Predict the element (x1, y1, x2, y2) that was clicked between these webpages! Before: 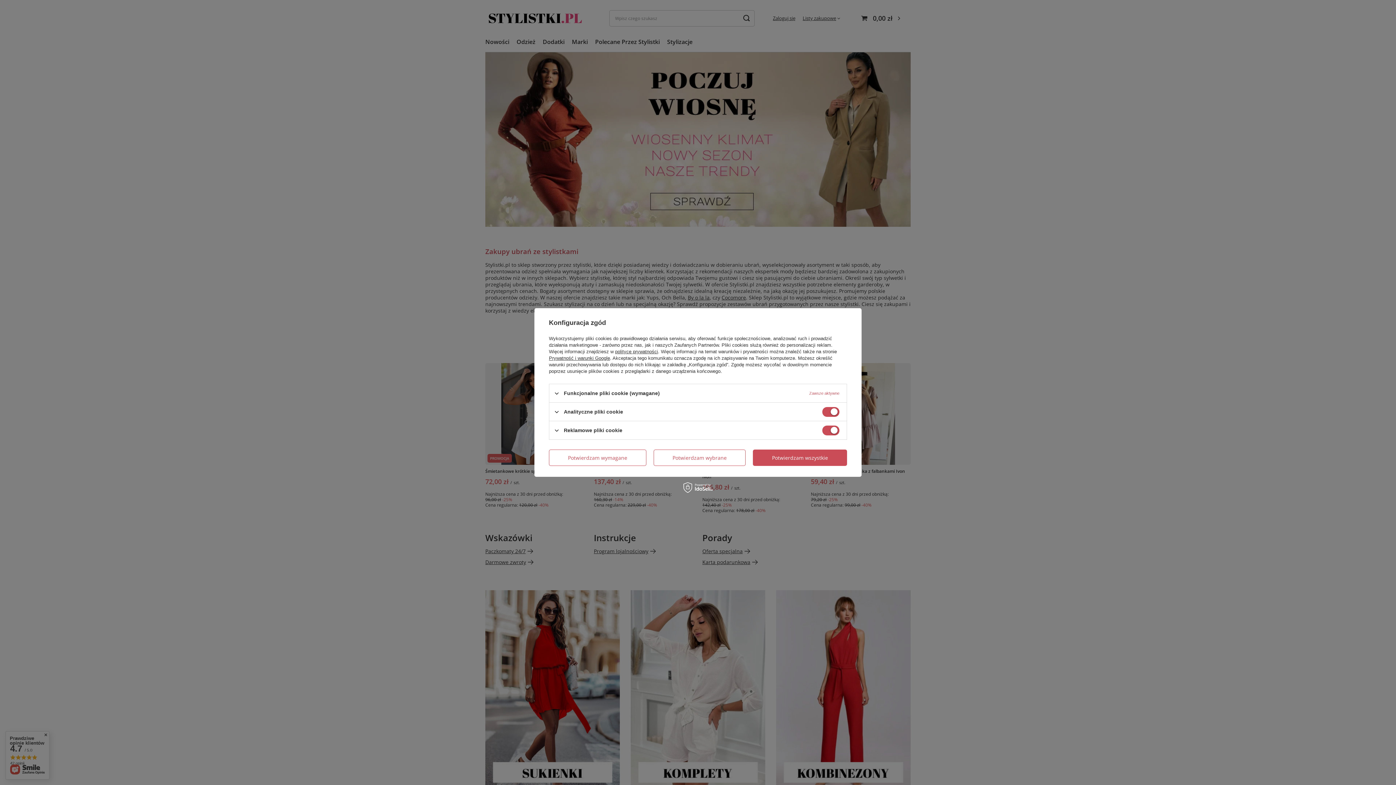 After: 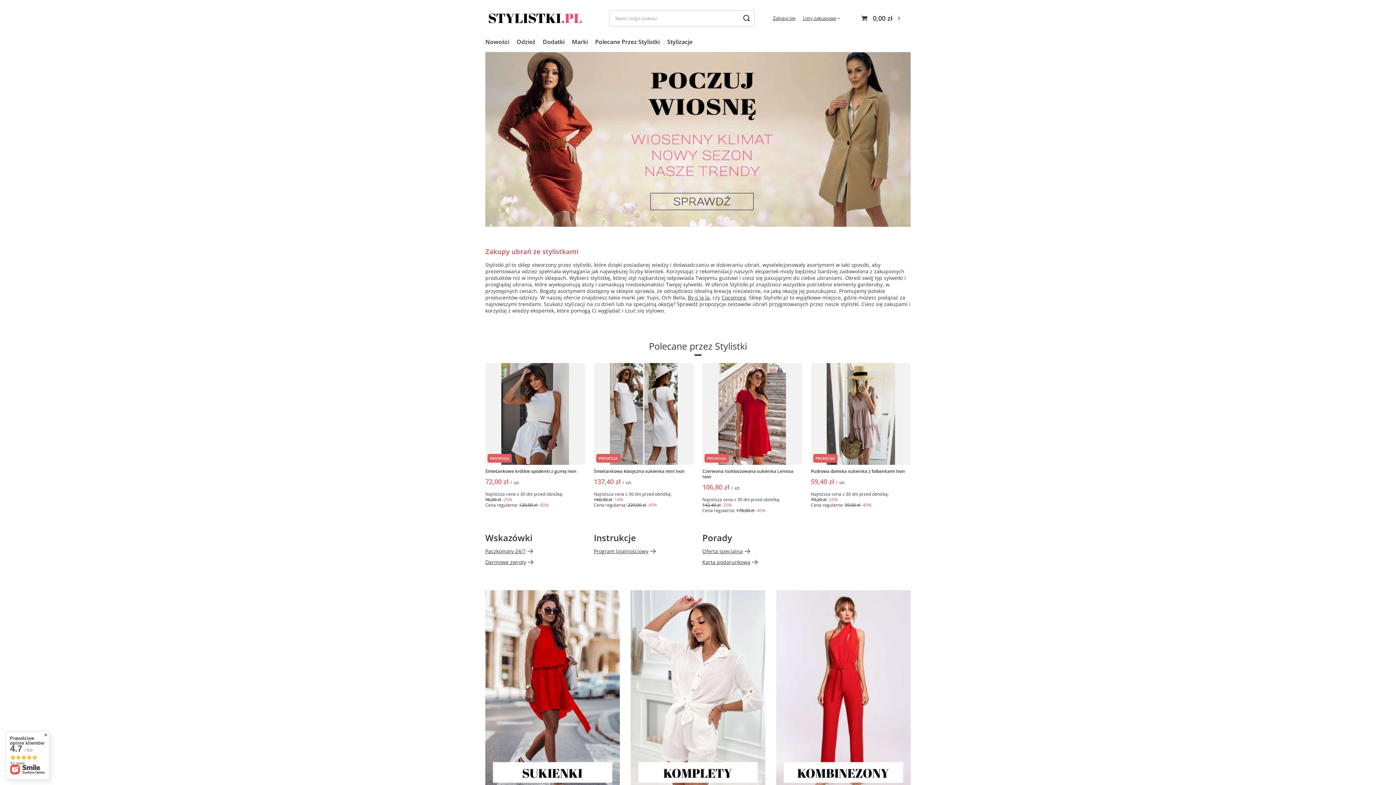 Action: label: Potwierdzam wybrane bbox: (653, 449, 745, 466)